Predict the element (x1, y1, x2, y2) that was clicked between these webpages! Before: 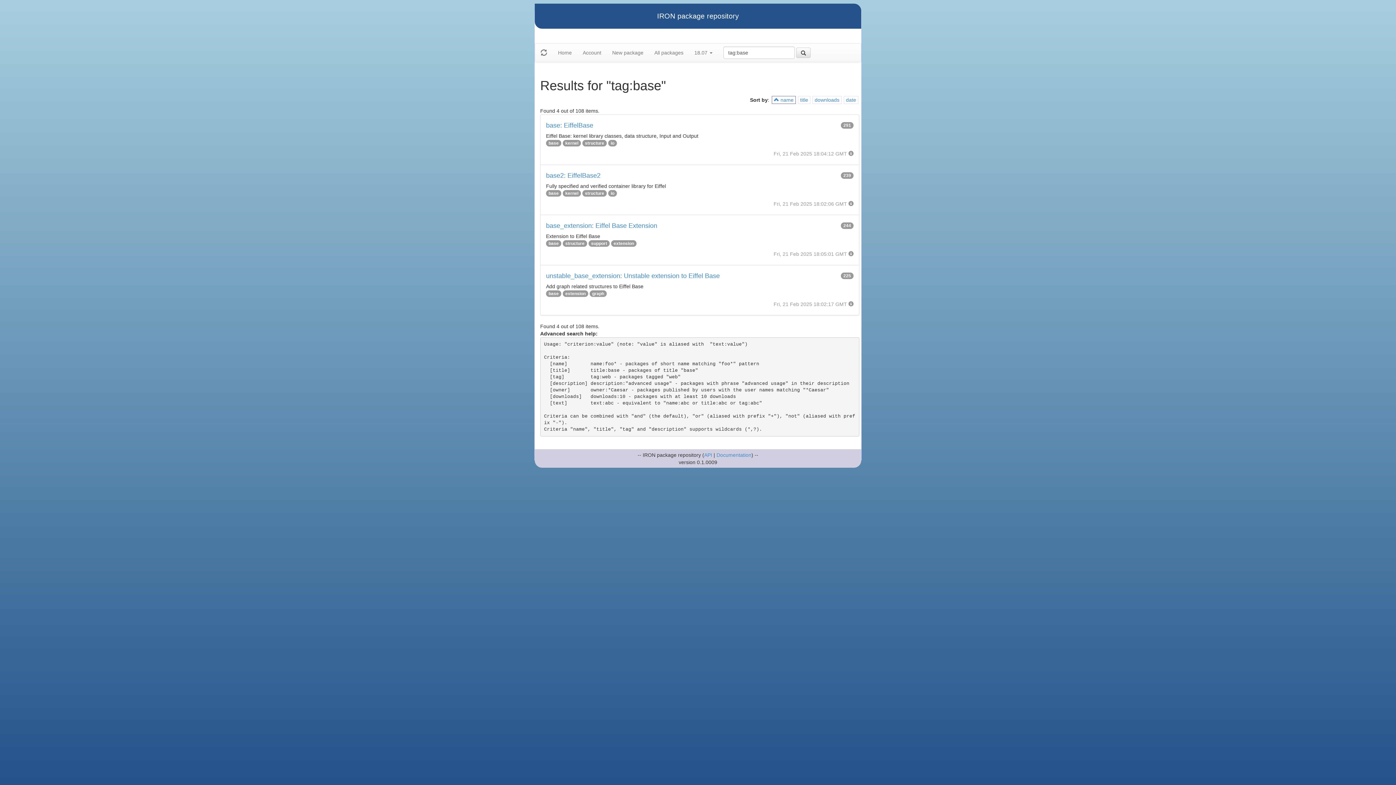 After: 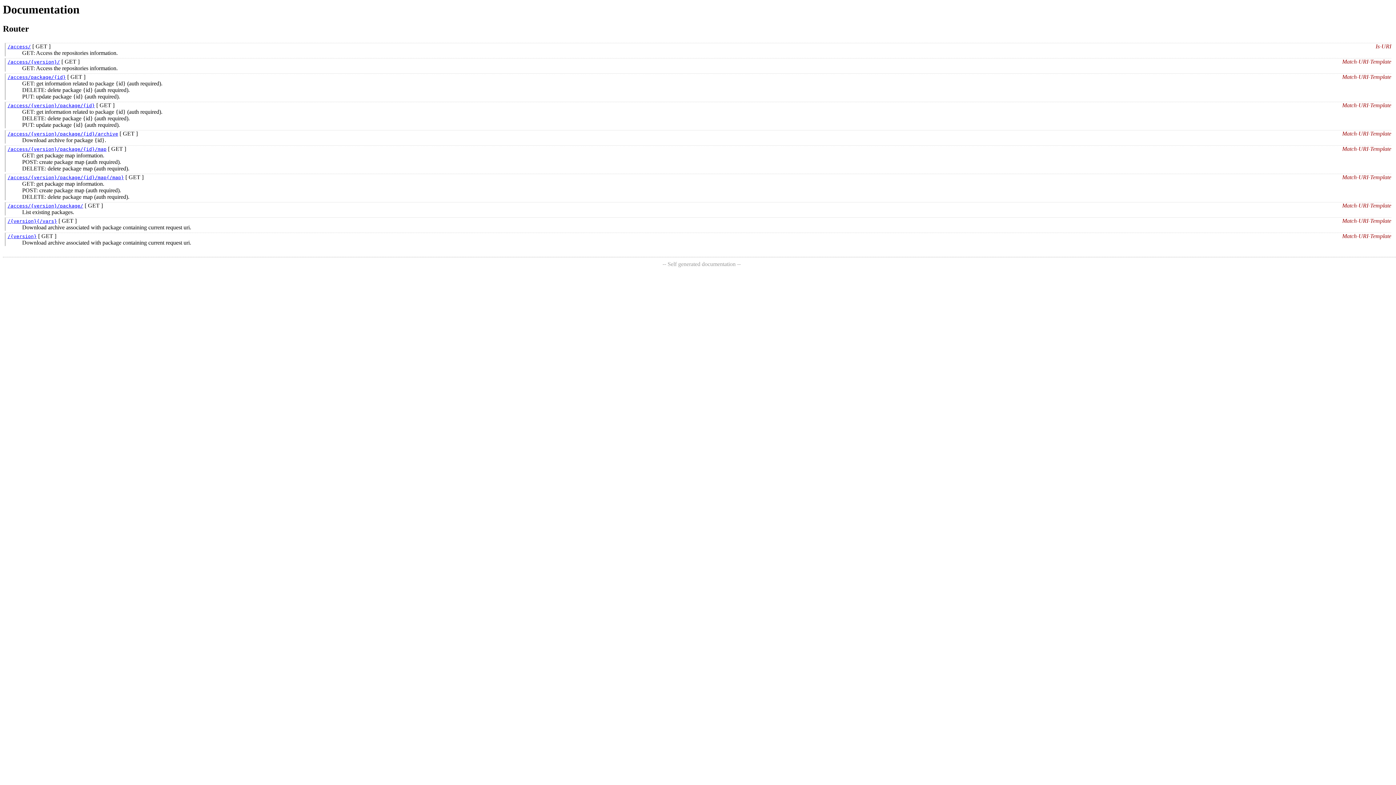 Action: label: API bbox: (704, 452, 712, 458)